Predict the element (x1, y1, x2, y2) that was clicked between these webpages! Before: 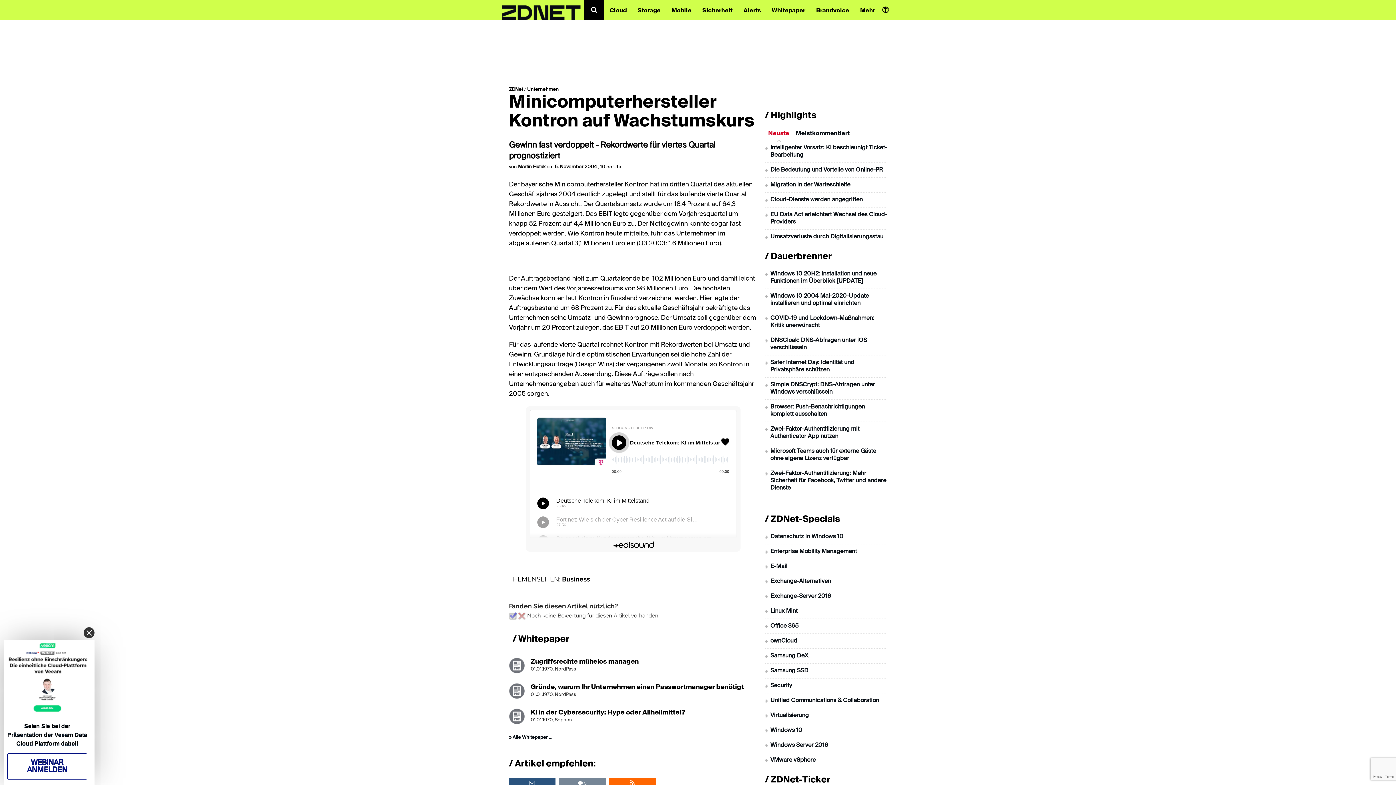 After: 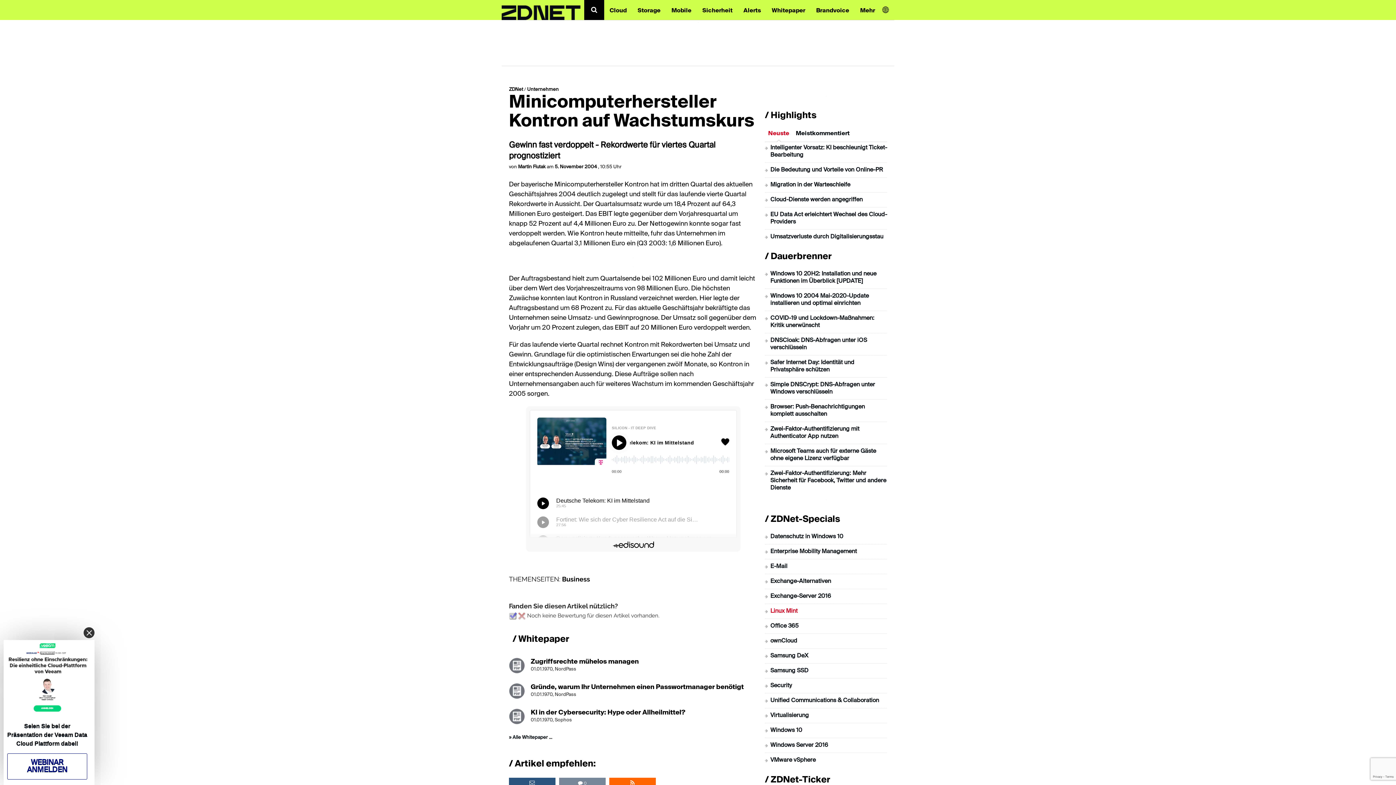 Action: label: Linux Mint bbox: (770, 608, 797, 614)